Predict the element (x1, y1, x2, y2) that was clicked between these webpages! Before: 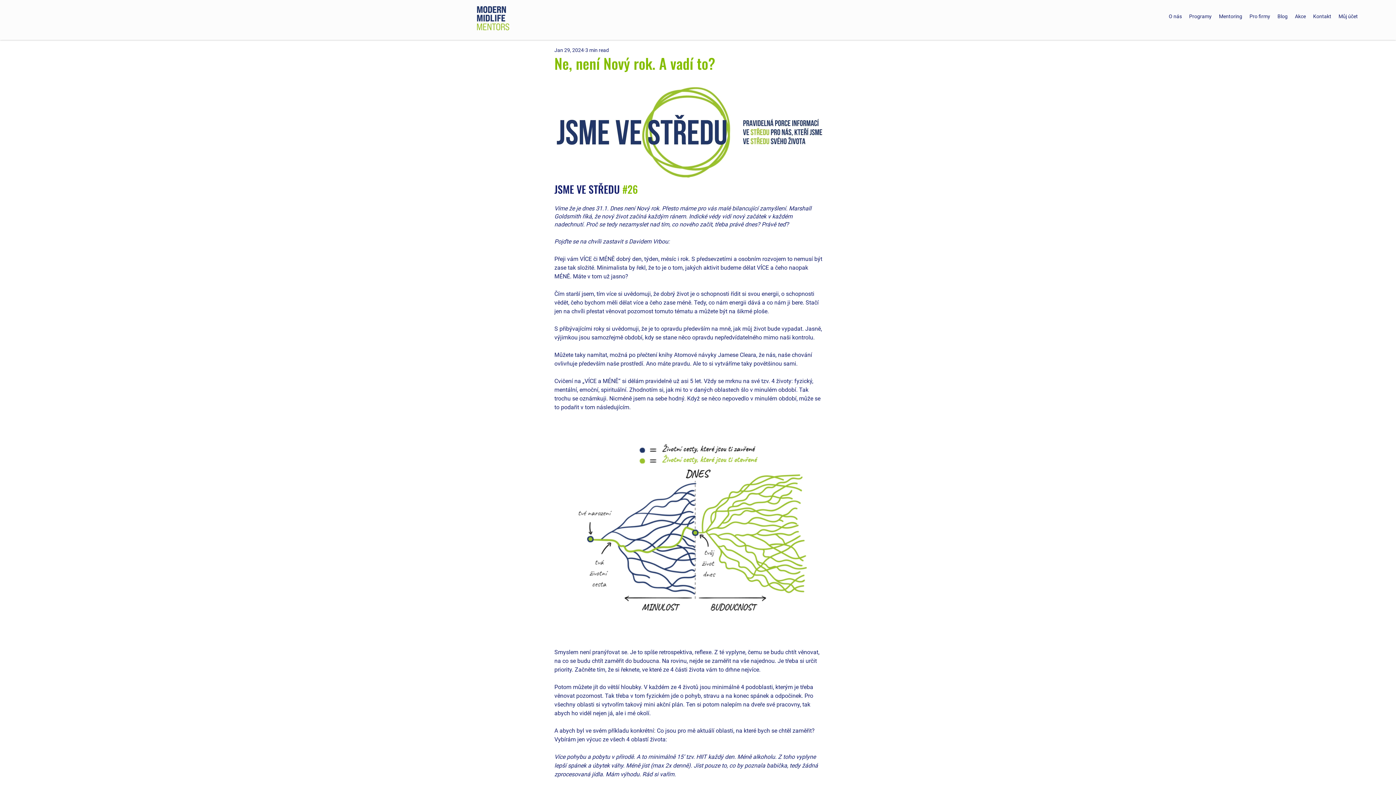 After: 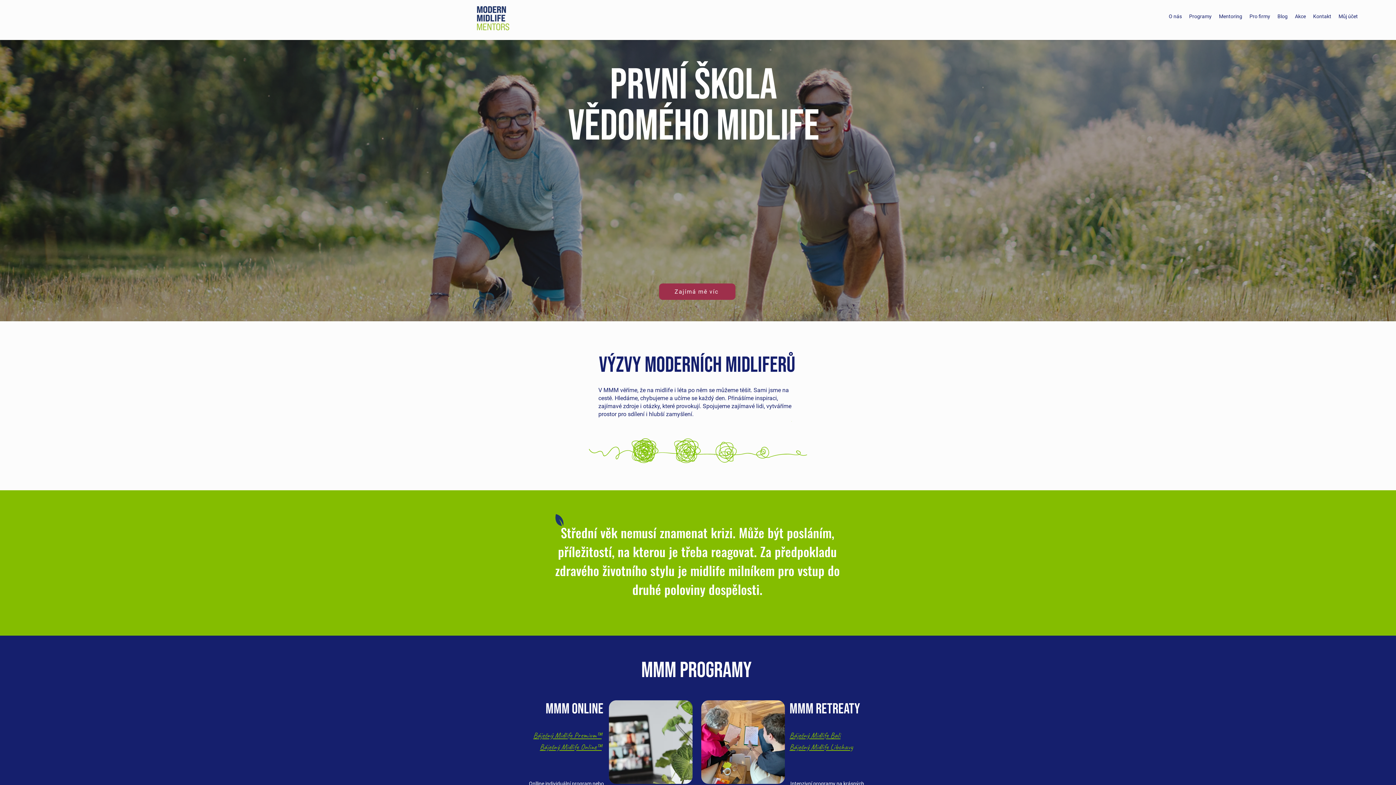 Action: bbox: (470, 0, 516, 36)